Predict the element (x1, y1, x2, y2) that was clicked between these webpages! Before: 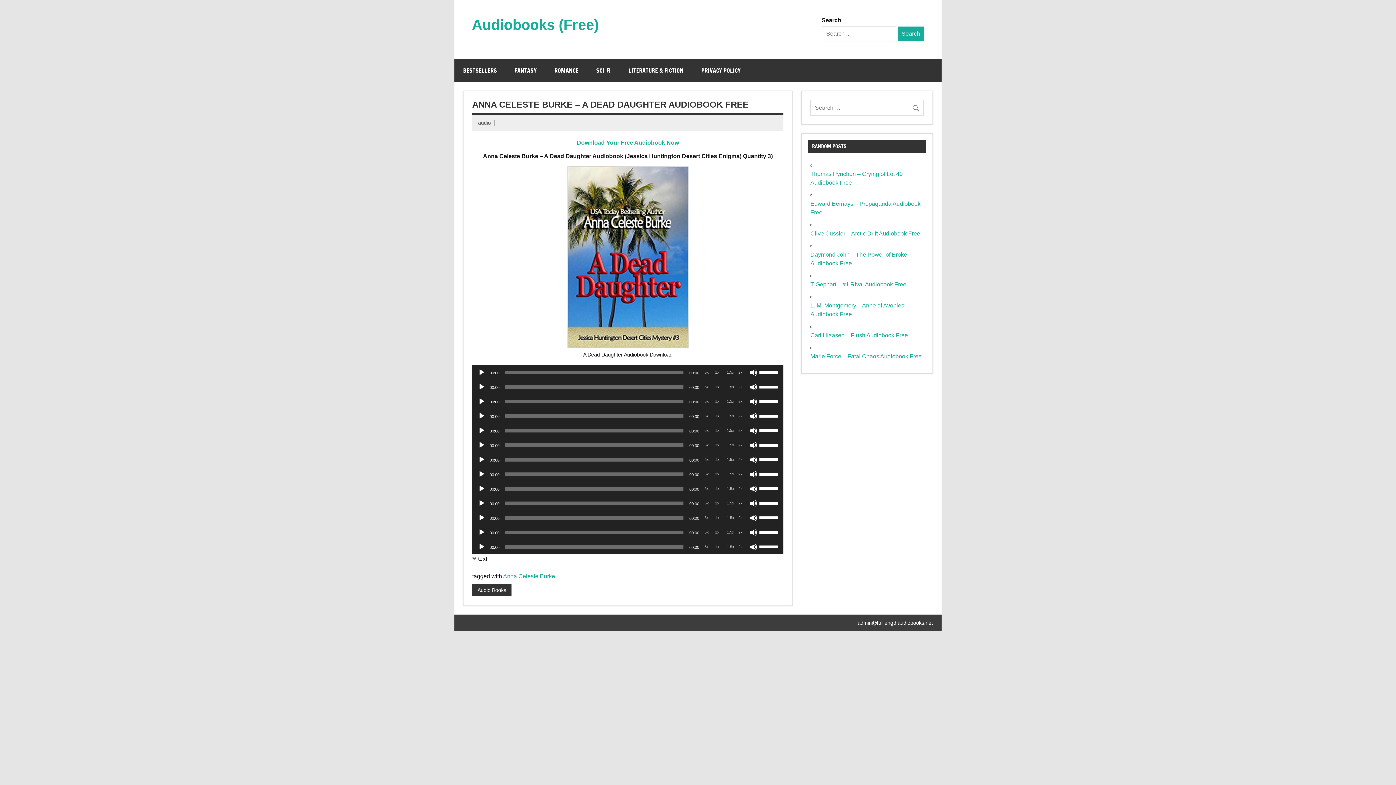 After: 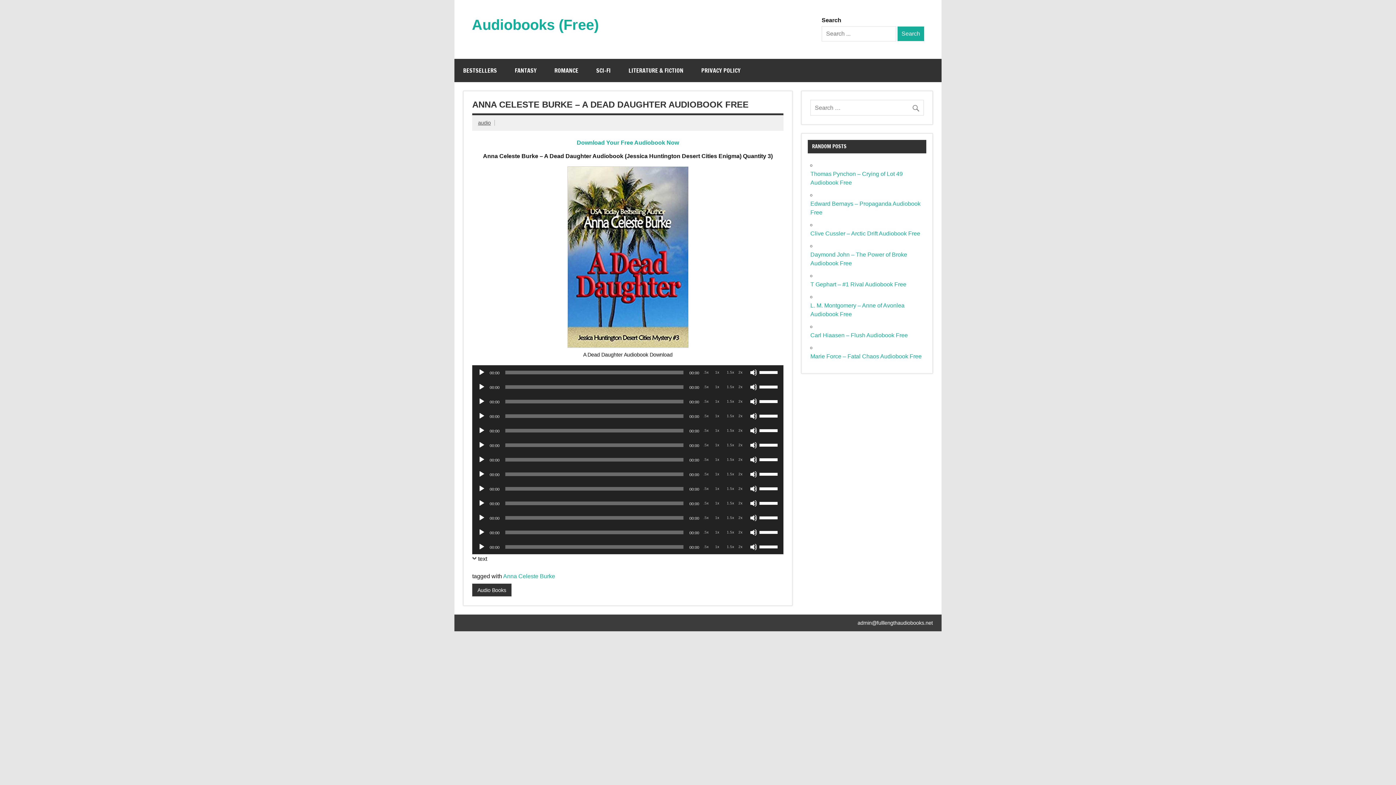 Action: bbox: (726, 441, 734, 449) label: Playback Speed 1.5x